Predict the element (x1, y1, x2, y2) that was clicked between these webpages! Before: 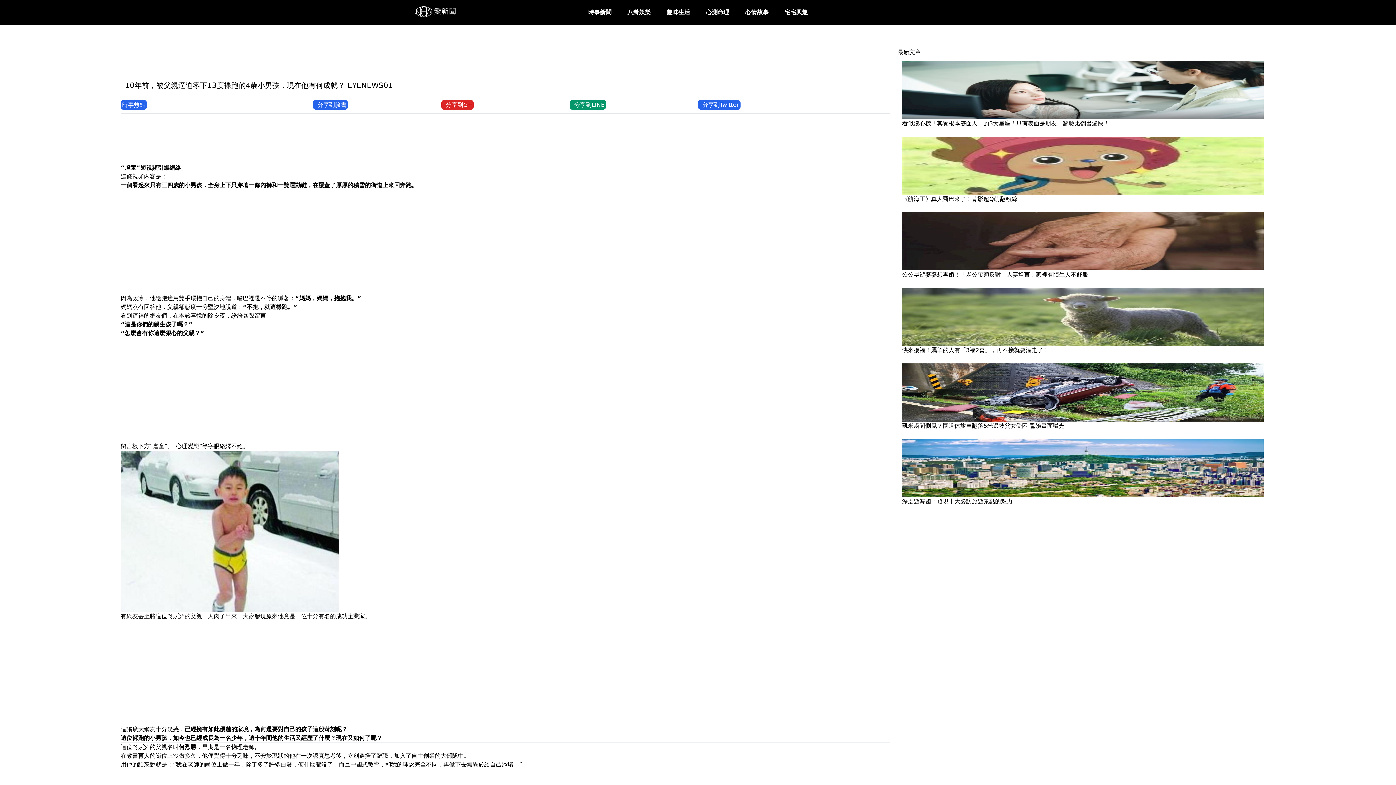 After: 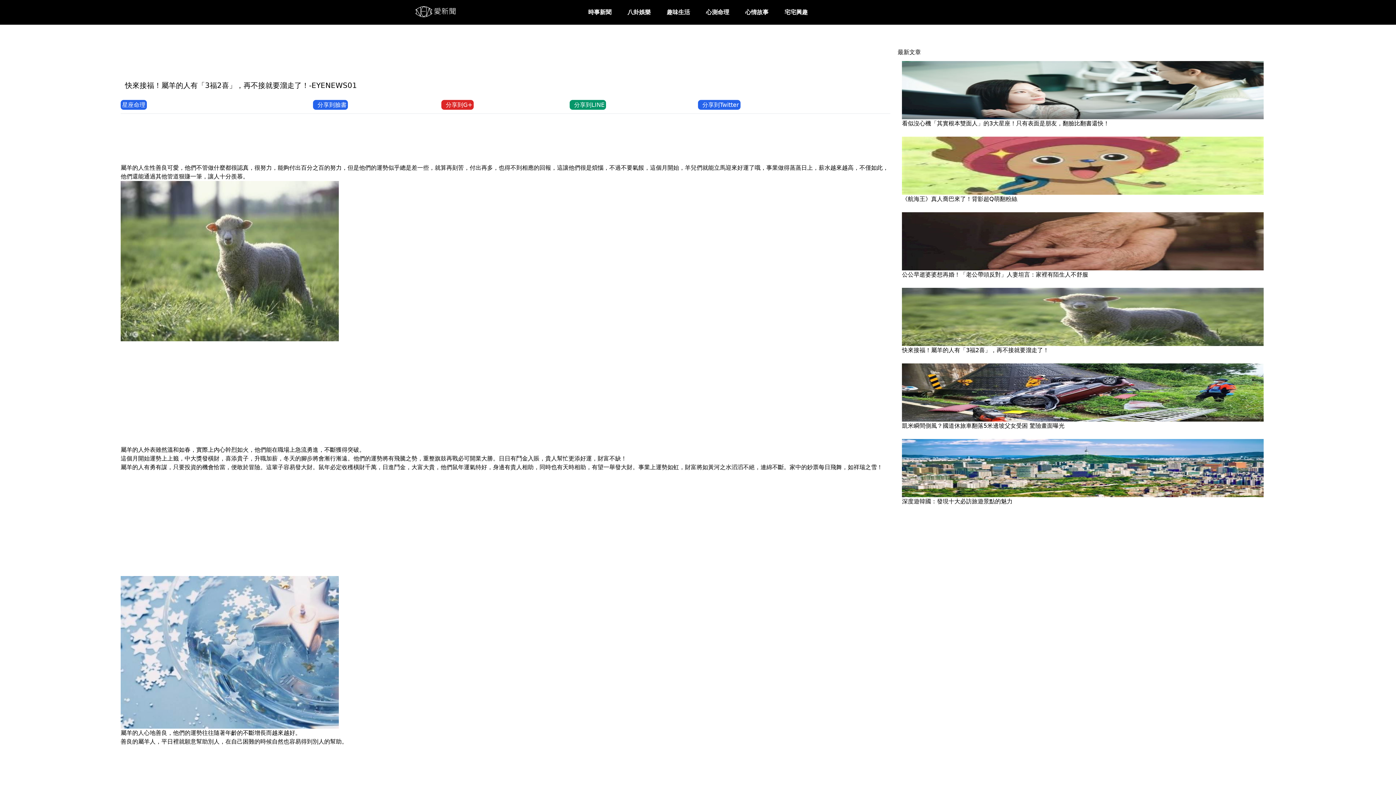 Action: bbox: (902, 288, 1263, 346)